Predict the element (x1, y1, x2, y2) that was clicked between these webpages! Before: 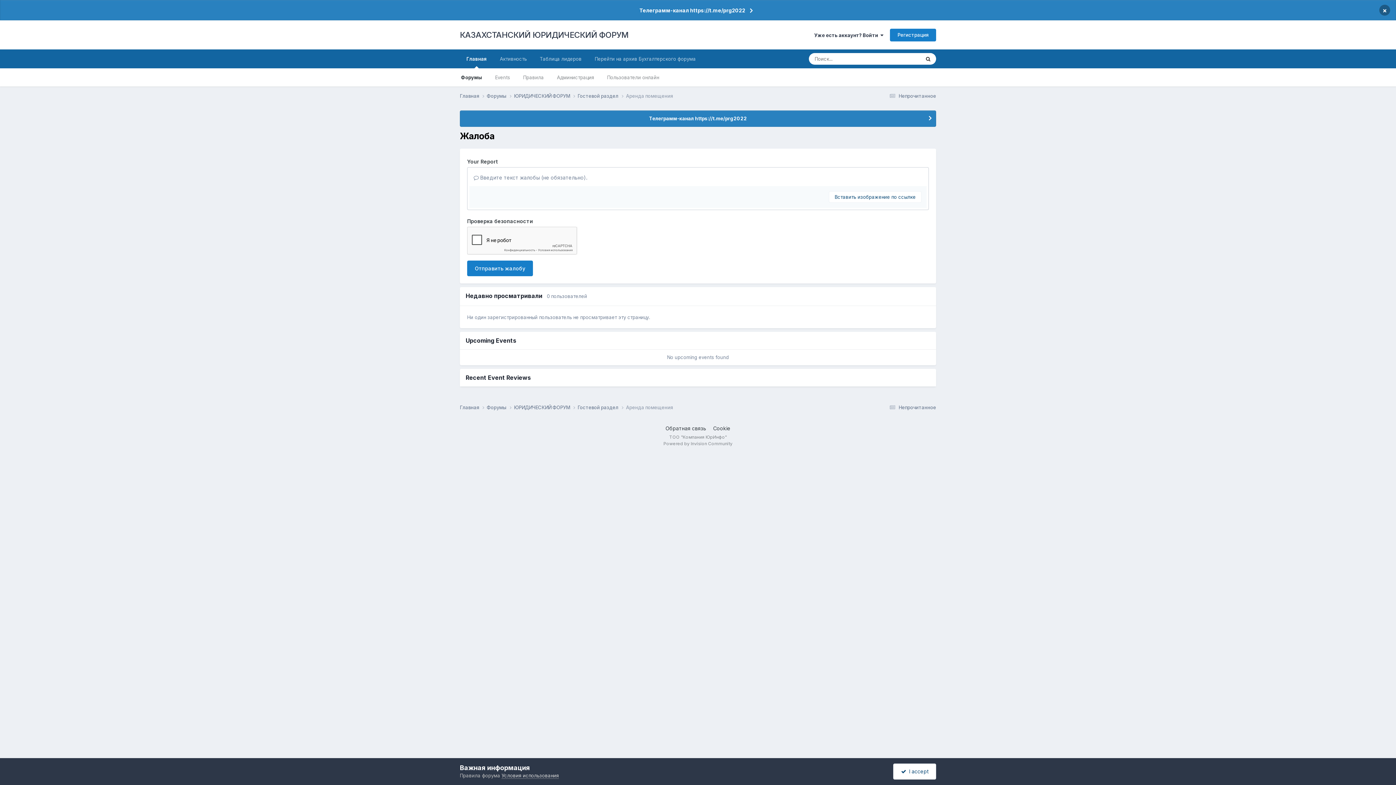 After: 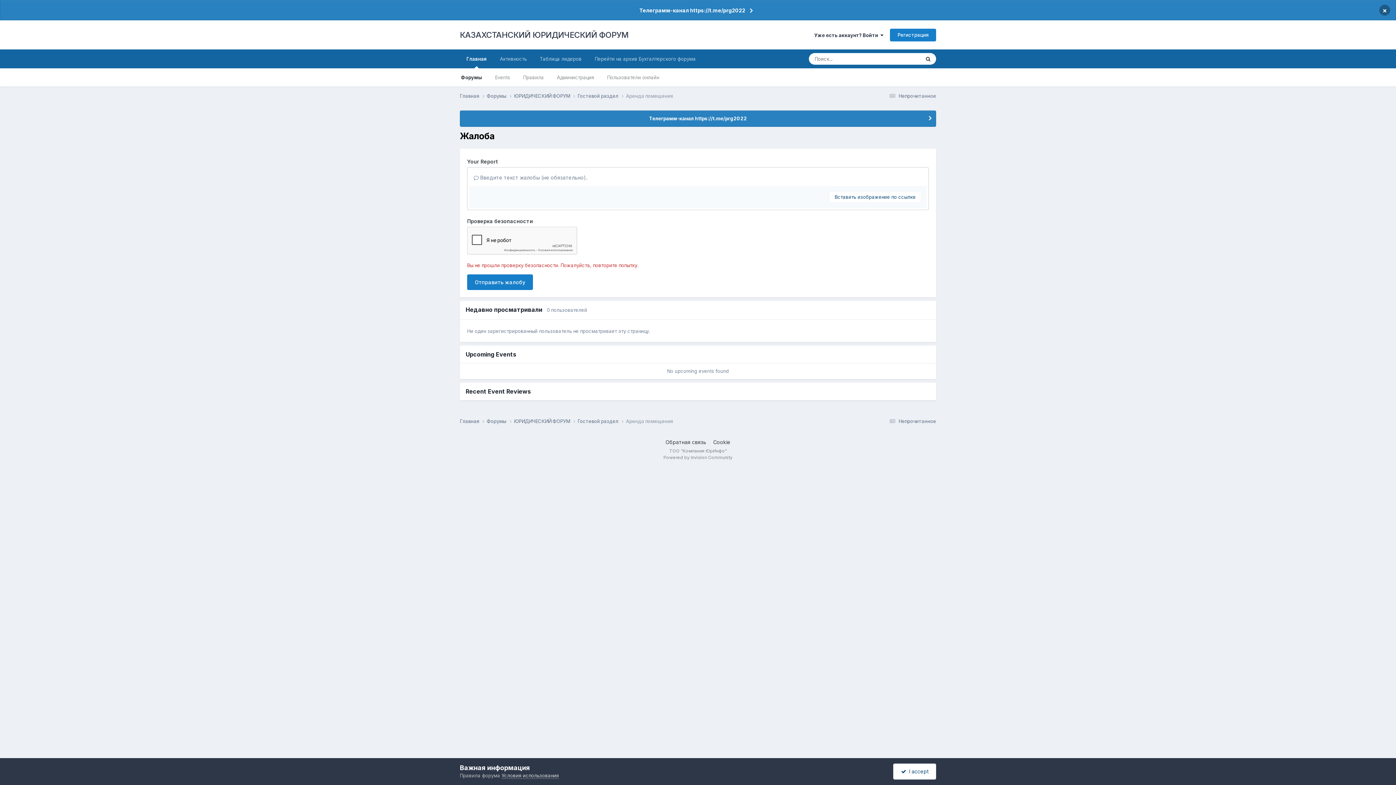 Action: label: Отправить жалобу bbox: (467, 260, 533, 276)